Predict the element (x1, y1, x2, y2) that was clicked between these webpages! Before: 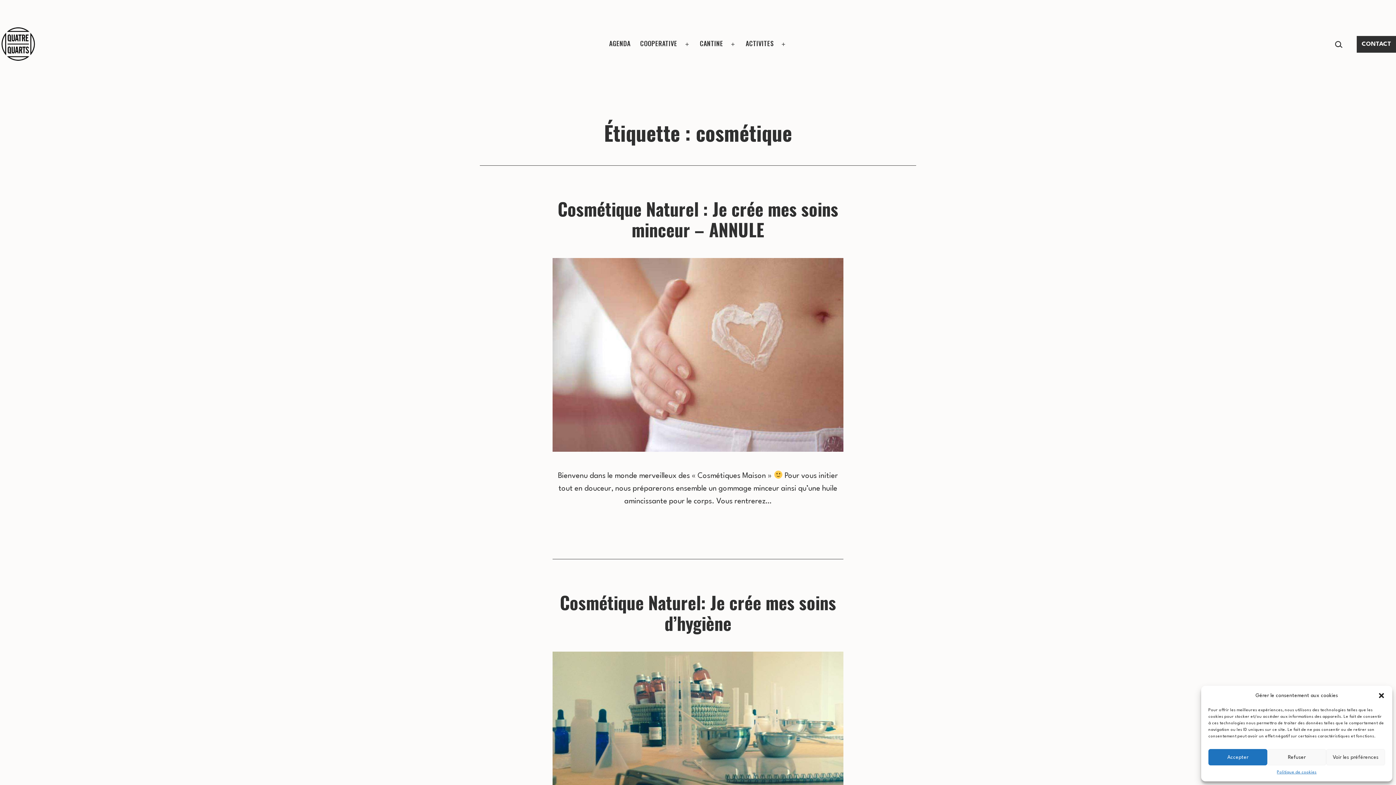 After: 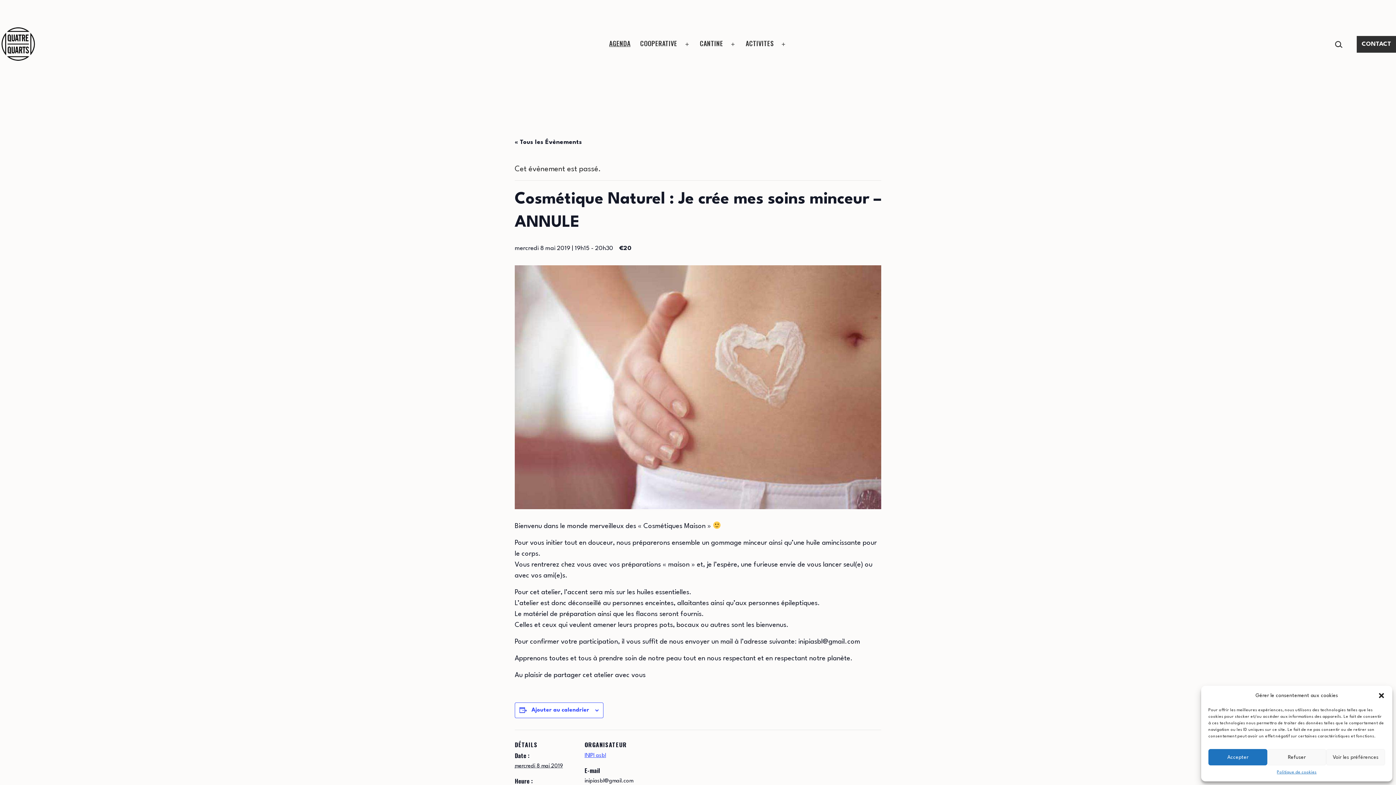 Action: bbox: (552, 258, 843, 451)